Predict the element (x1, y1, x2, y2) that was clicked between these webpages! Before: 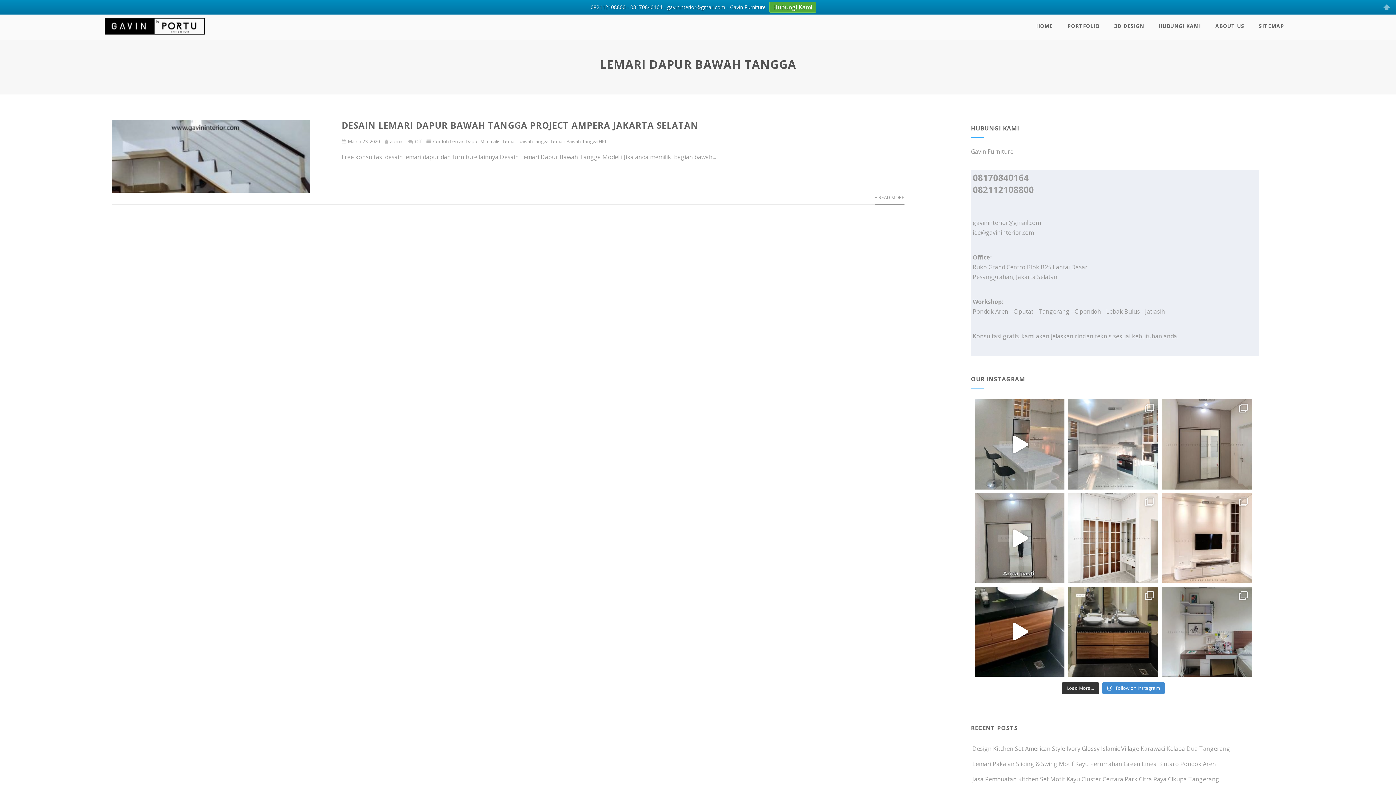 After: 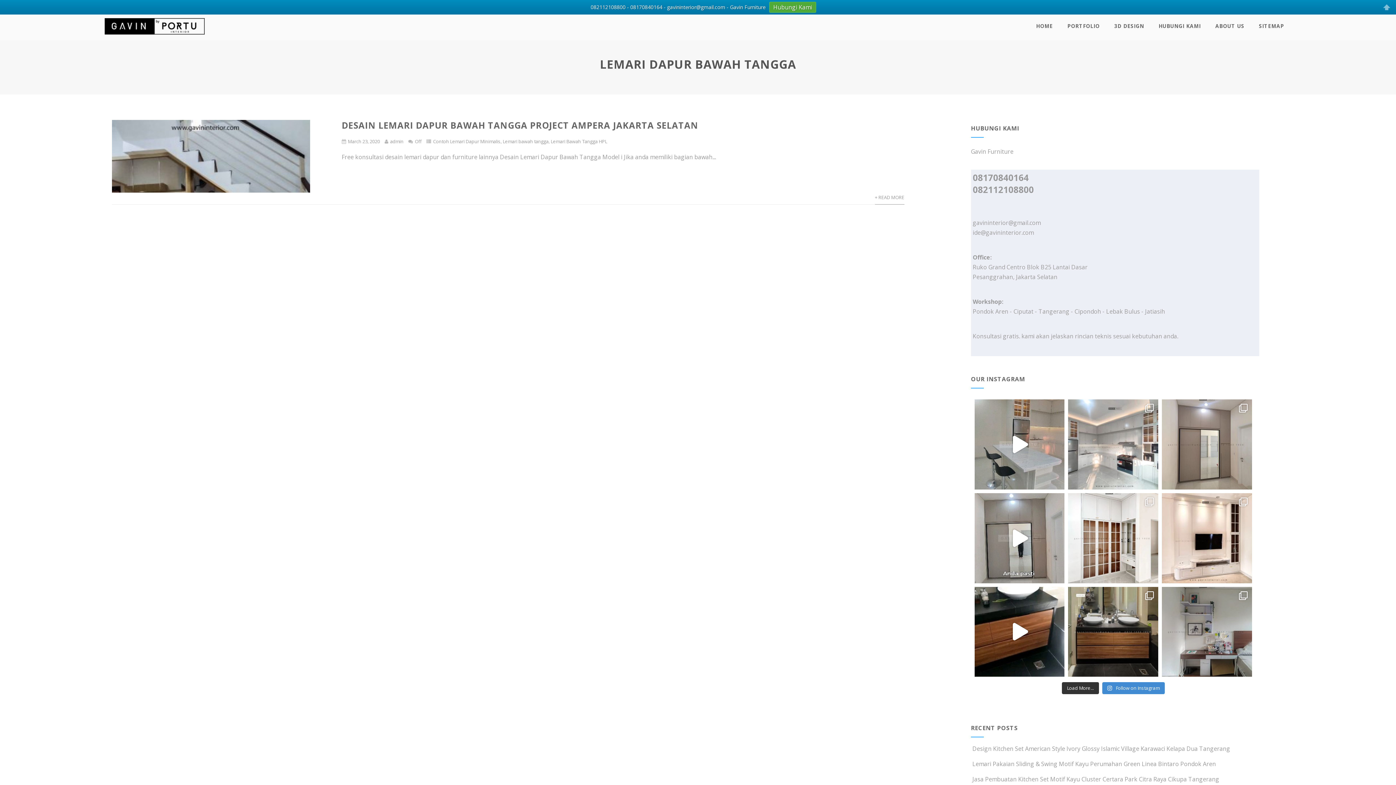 Action: bbox: (972, 186, 1034, 194) label: 082112108800